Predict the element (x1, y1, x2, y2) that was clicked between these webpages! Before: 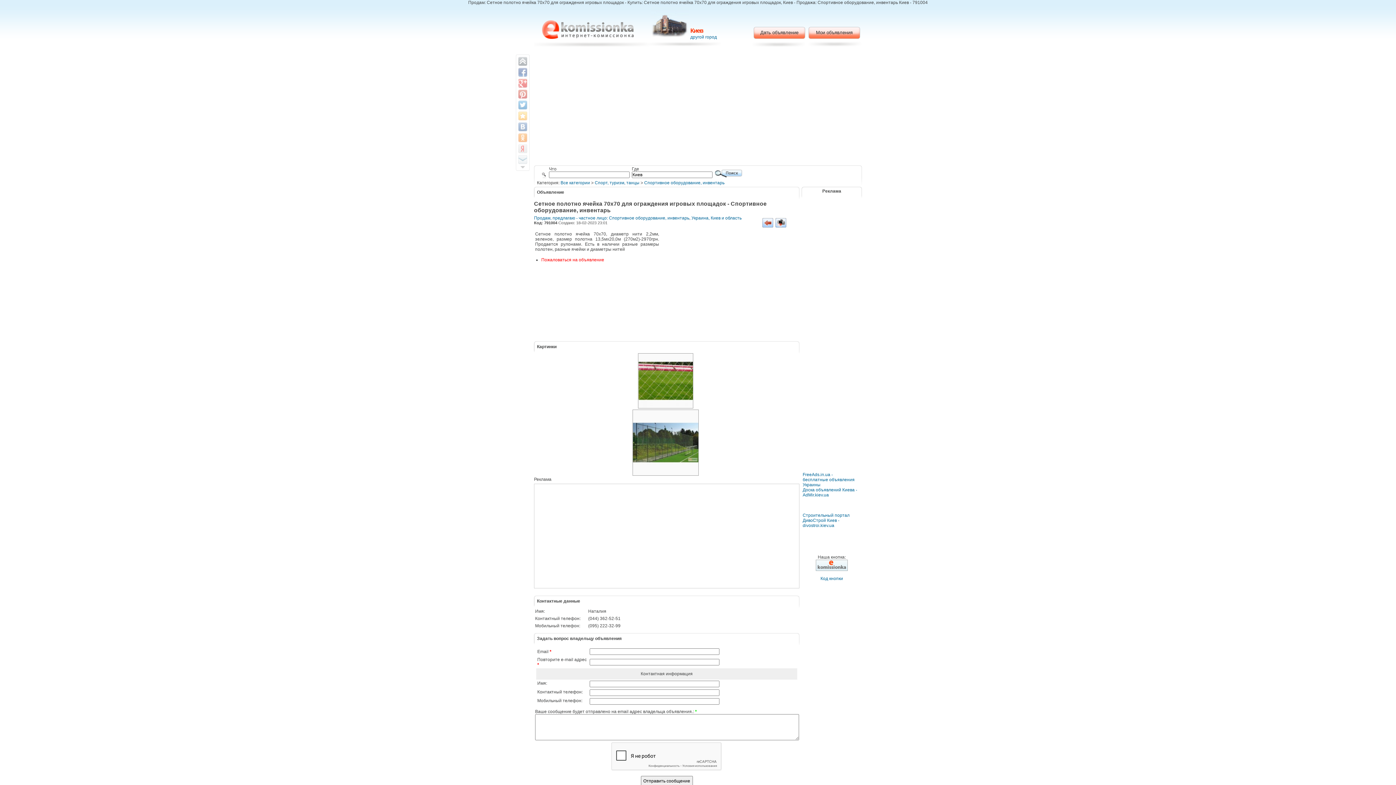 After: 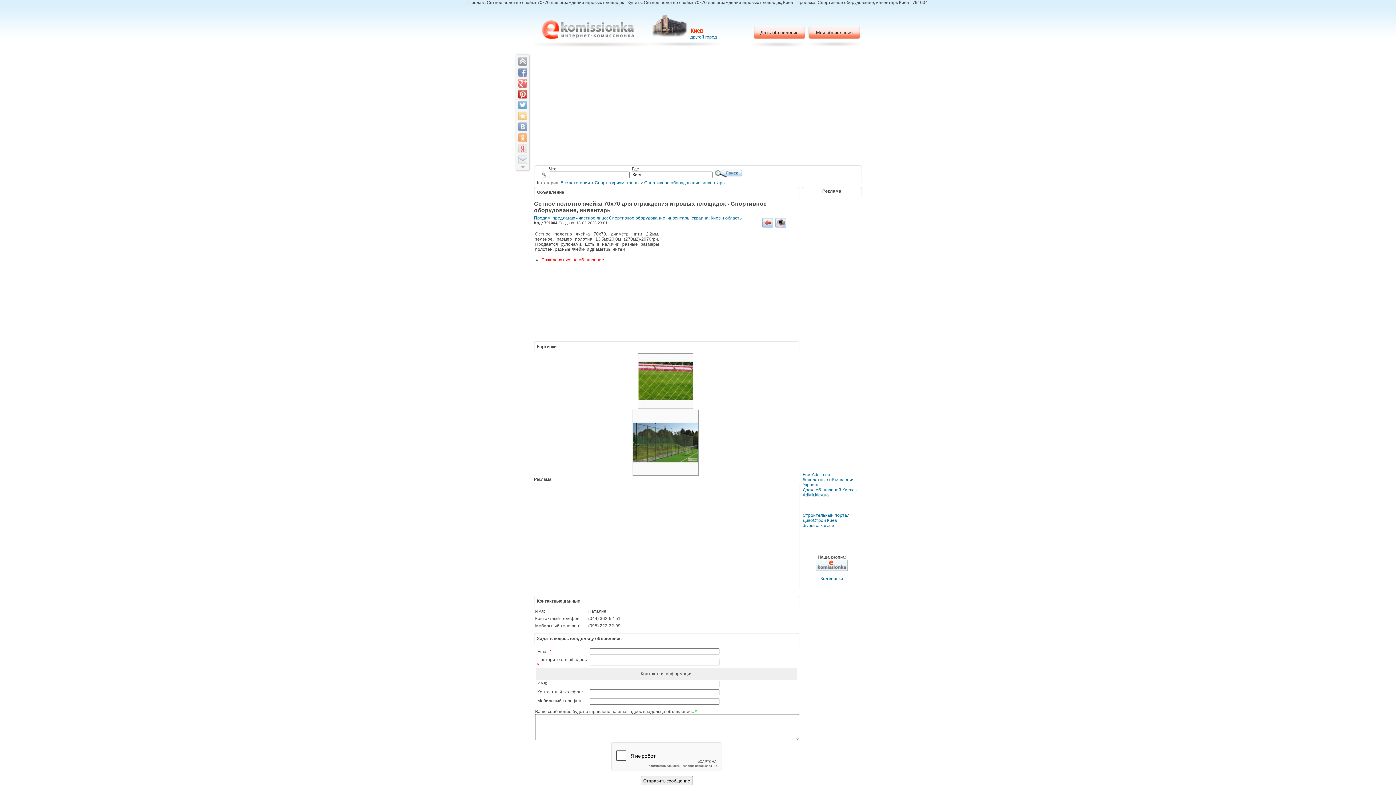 Action: bbox: (518, 89, 527, 98)